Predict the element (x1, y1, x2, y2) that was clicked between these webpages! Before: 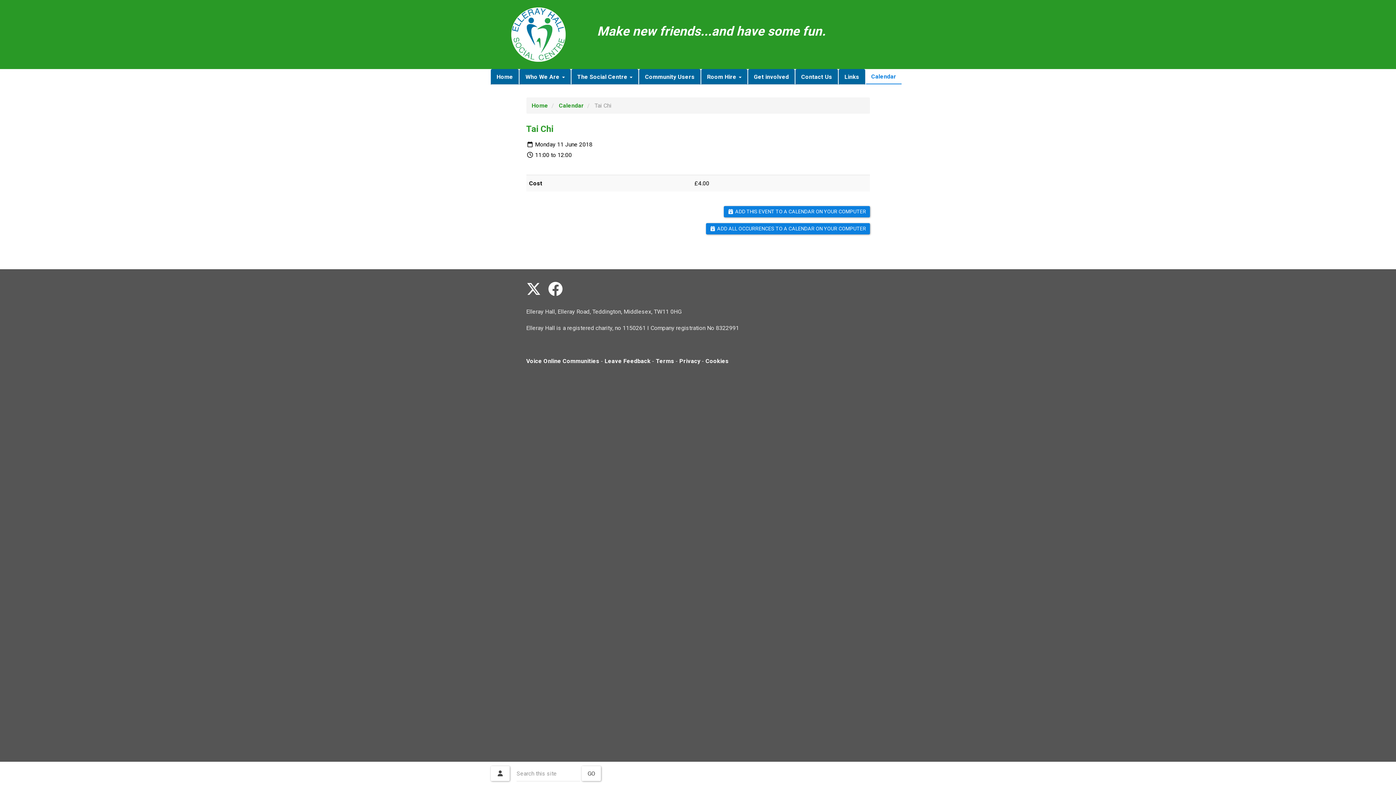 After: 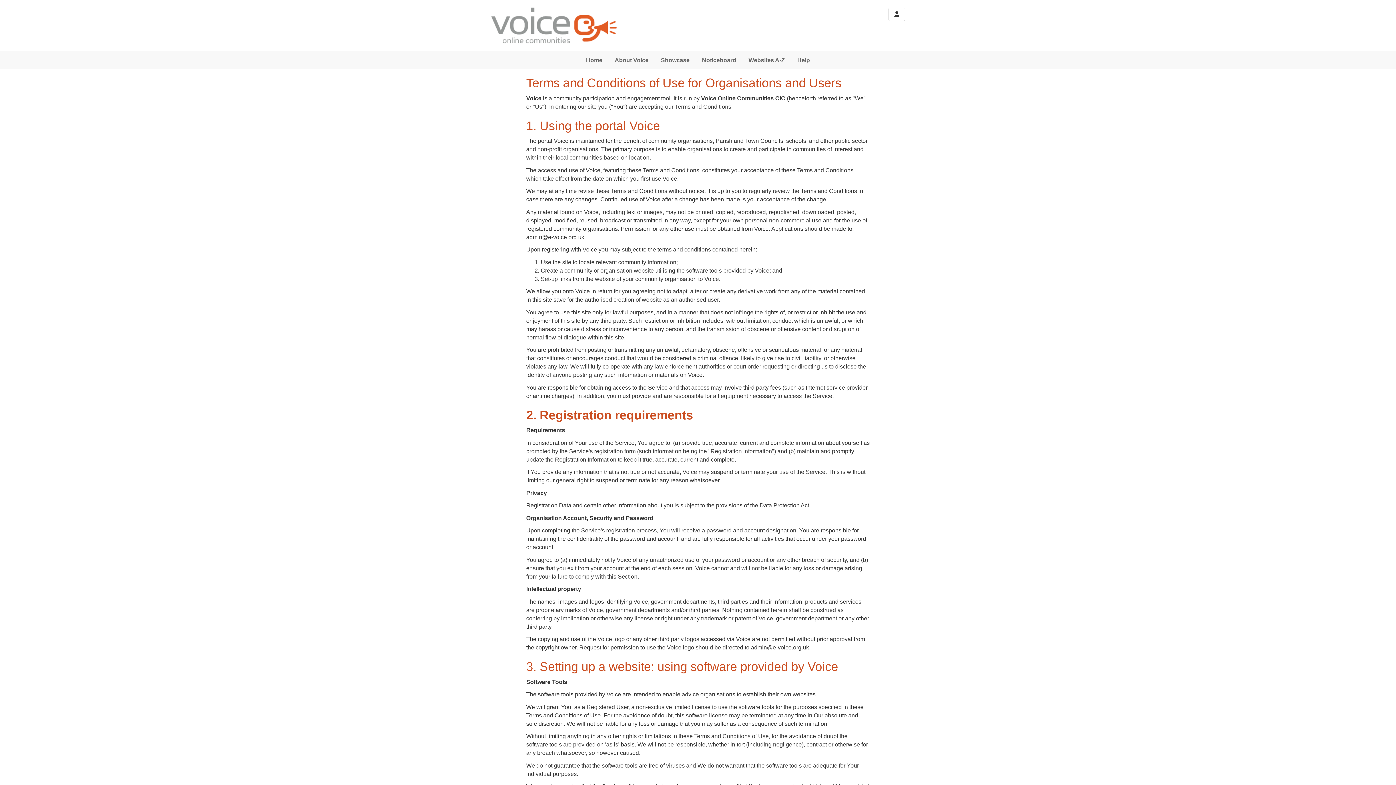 Action: label: Terms bbox: (655, 357, 674, 364)